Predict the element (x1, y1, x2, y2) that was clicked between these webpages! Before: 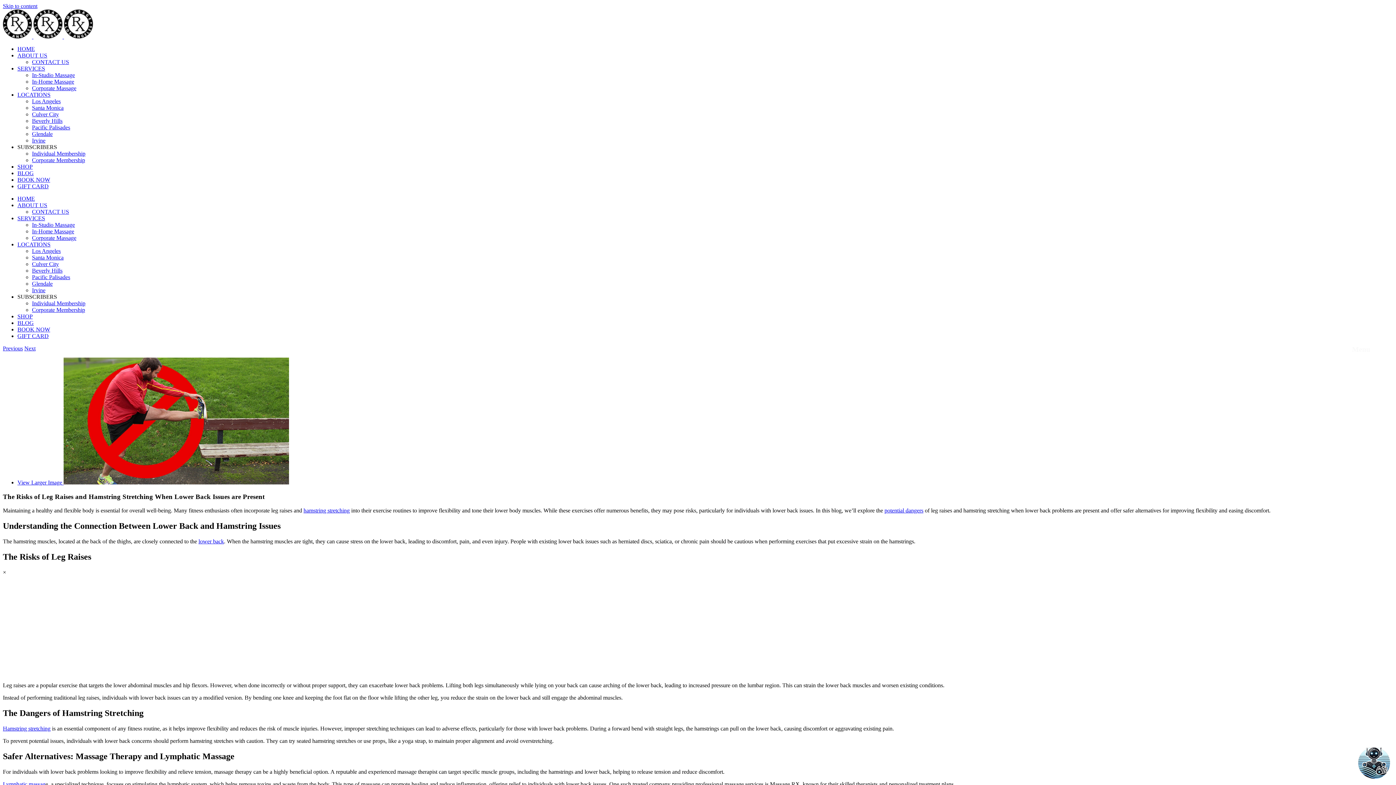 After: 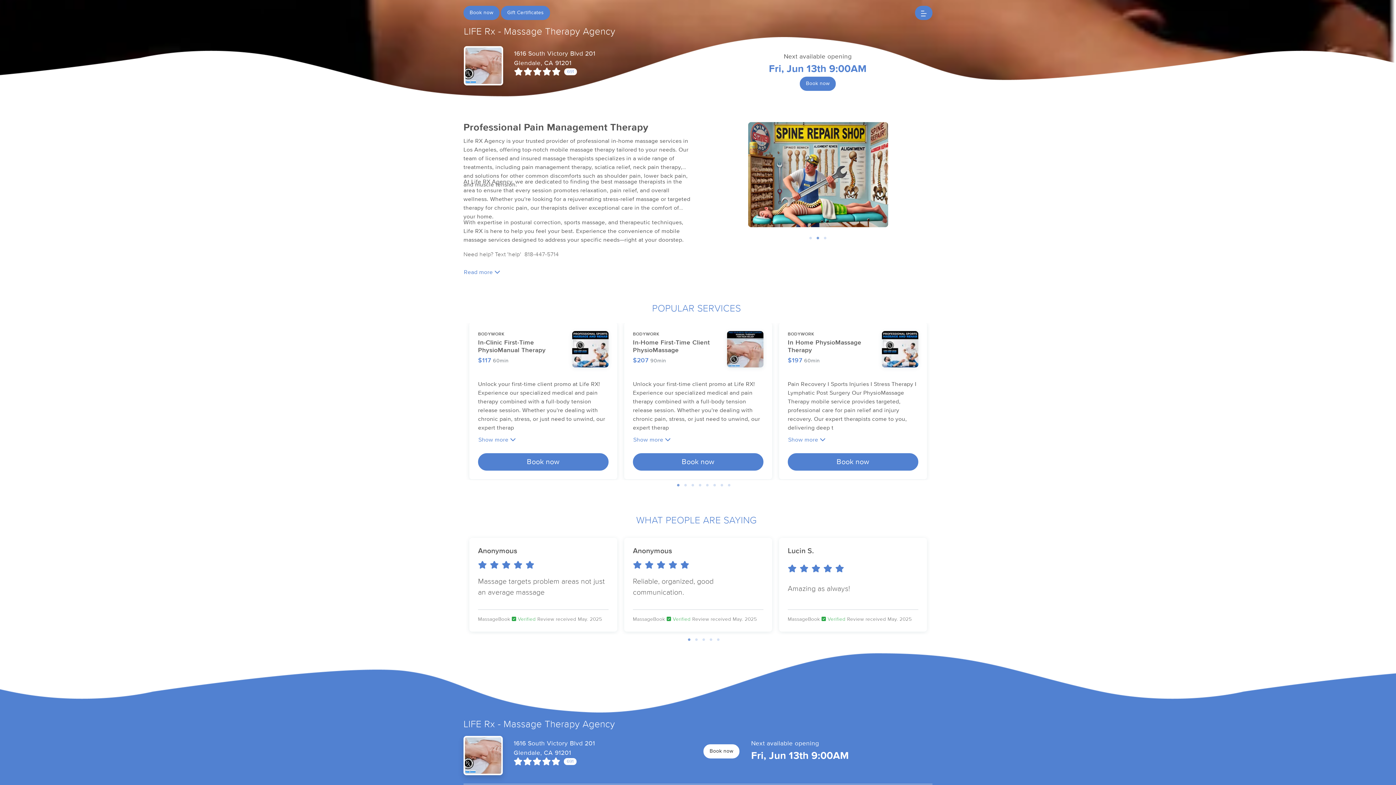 Action: bbox: (17, 183, 48, 189) label: GIFT CARD